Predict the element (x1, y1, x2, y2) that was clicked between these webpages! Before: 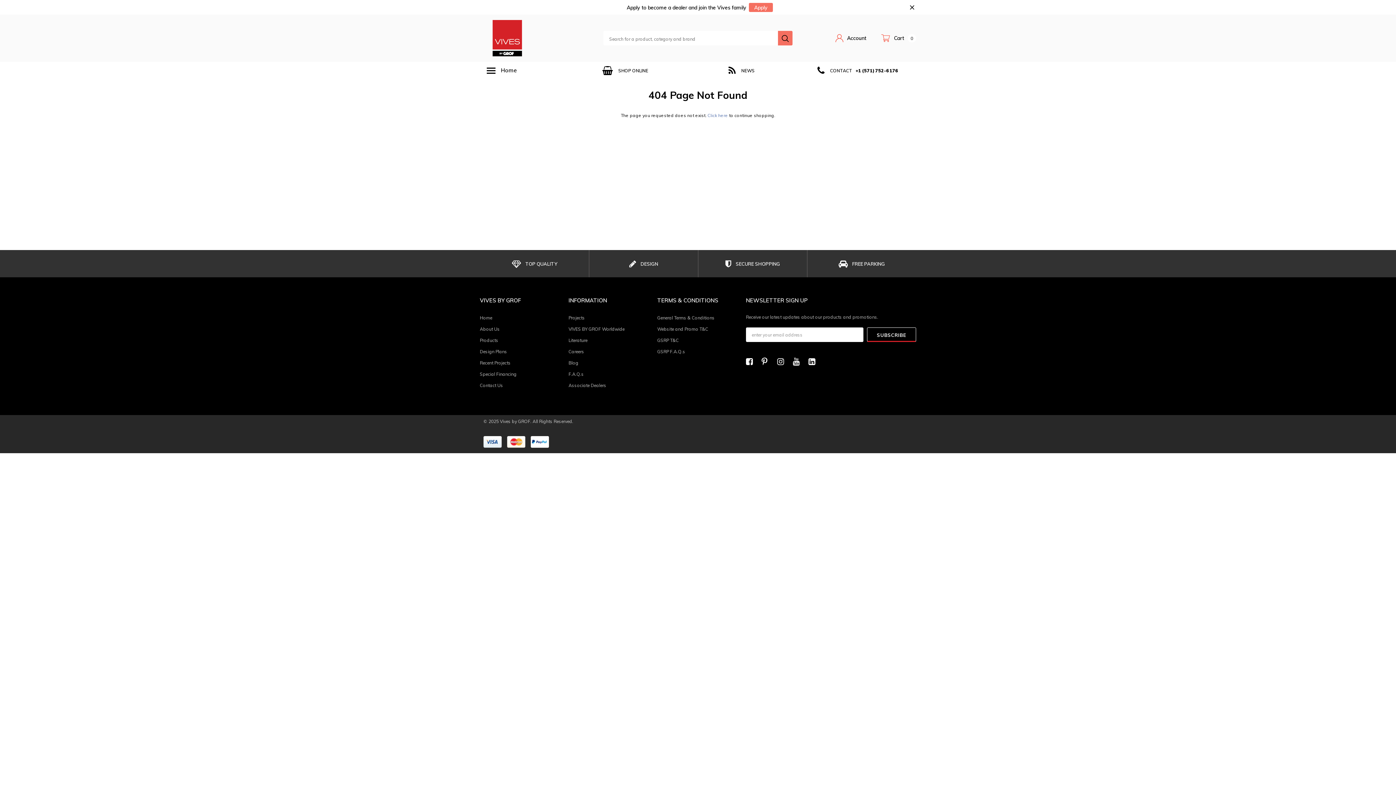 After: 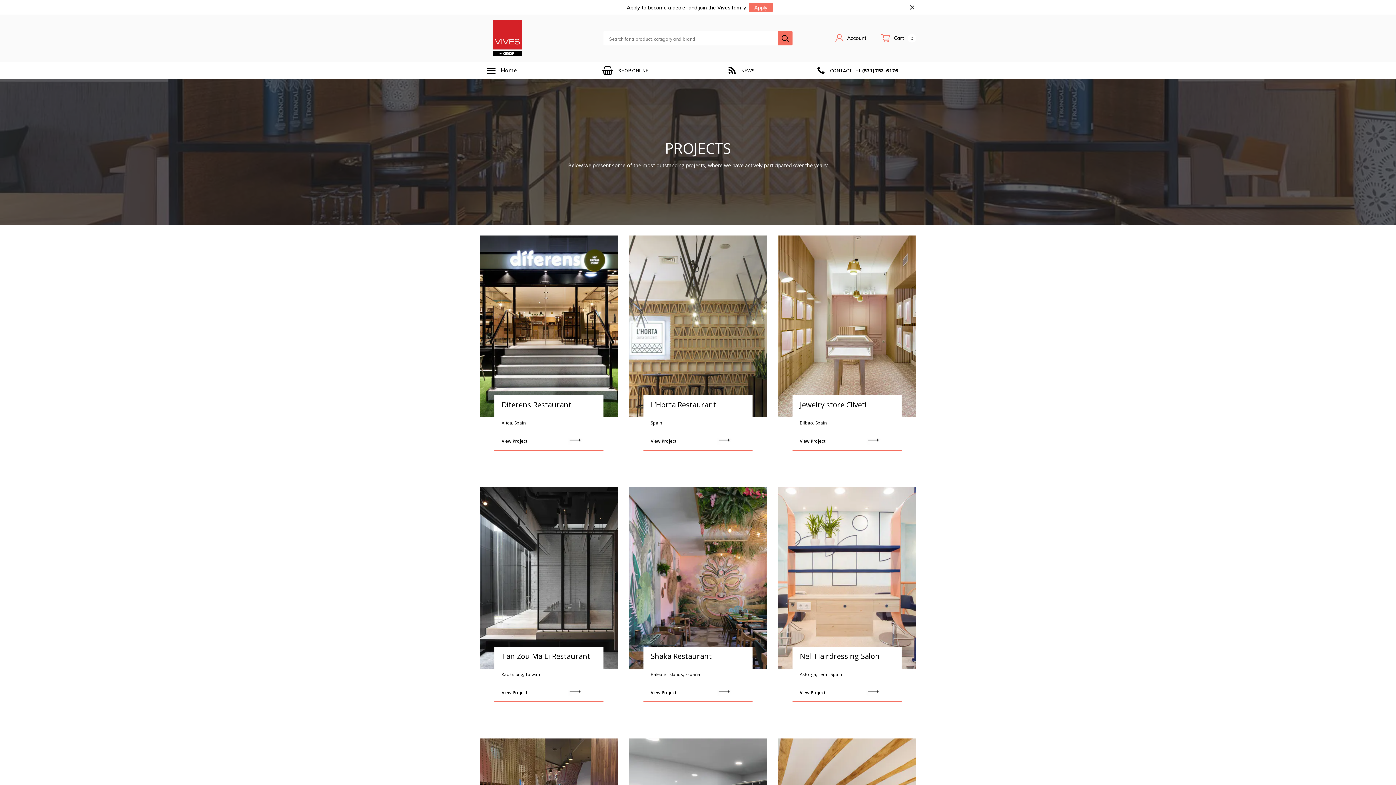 Action: bbox: (480, 358, 561, 368) label: Recent Projects